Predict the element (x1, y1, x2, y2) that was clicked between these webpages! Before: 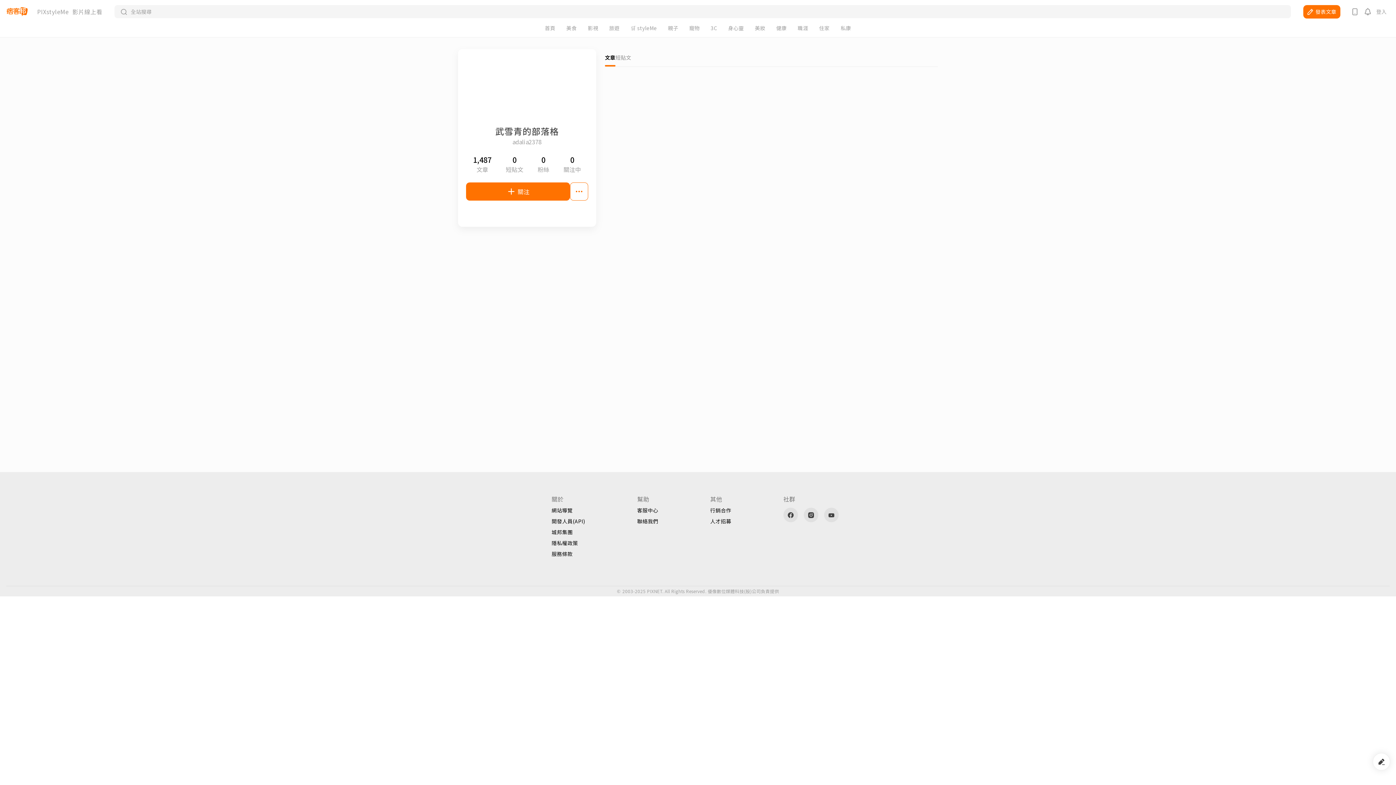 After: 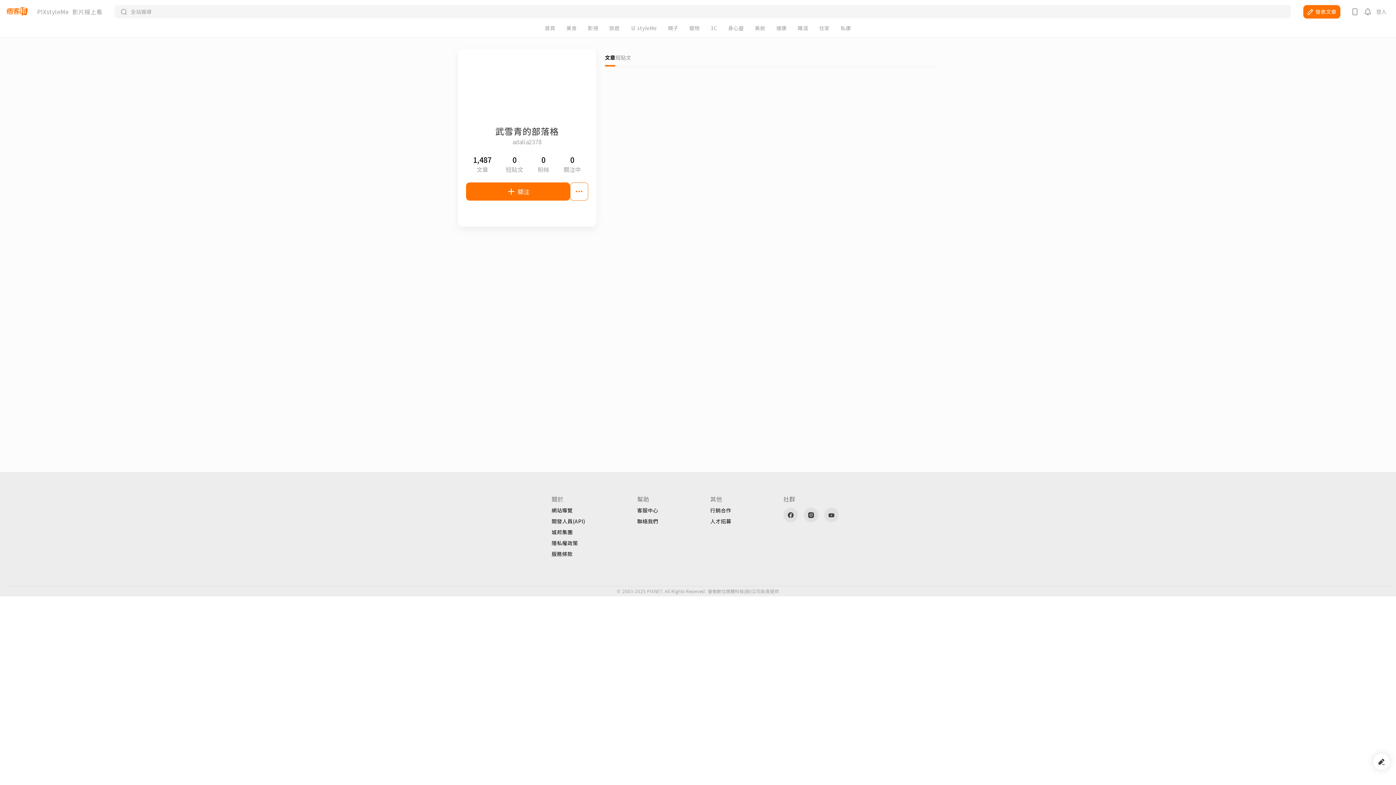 Action: bbox: (551, 508, 585, 513) label: 網站導覽